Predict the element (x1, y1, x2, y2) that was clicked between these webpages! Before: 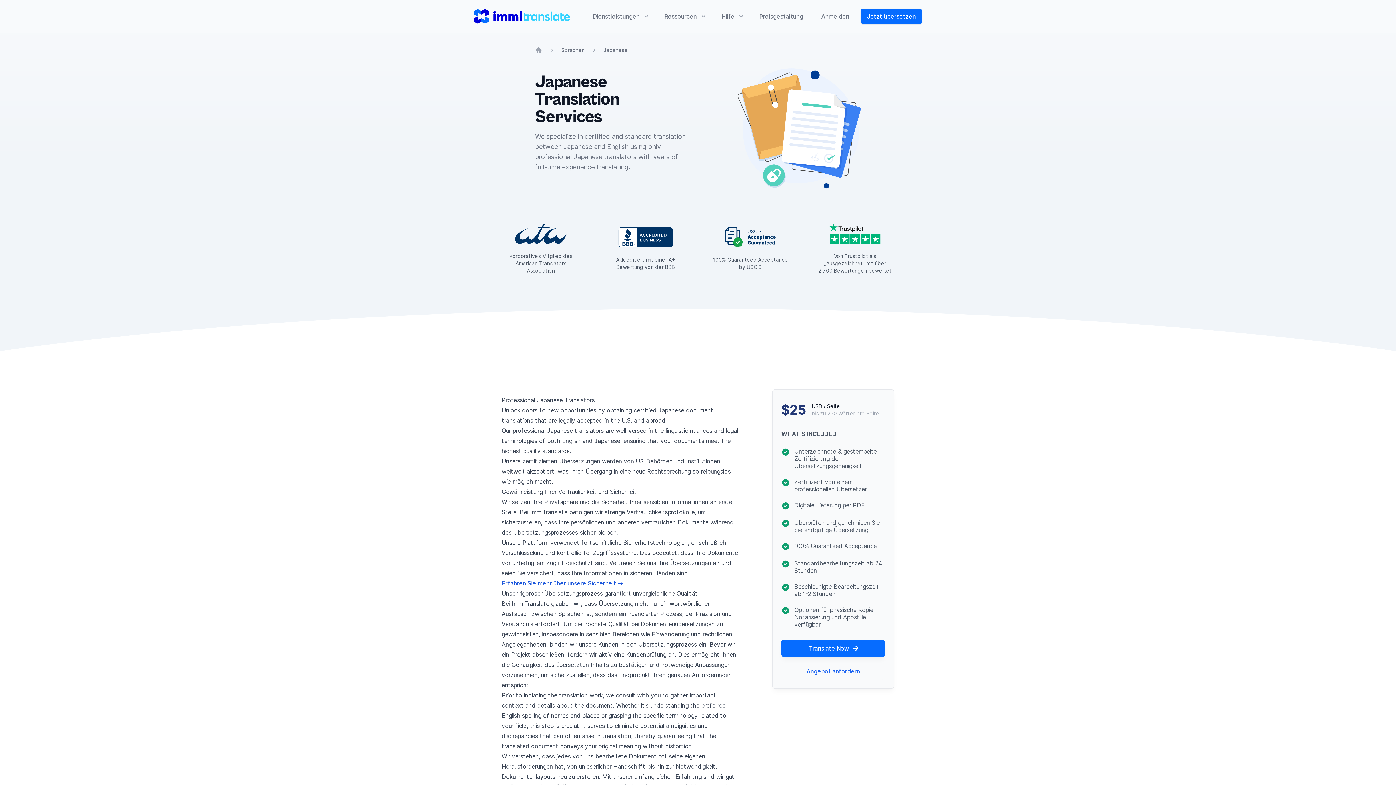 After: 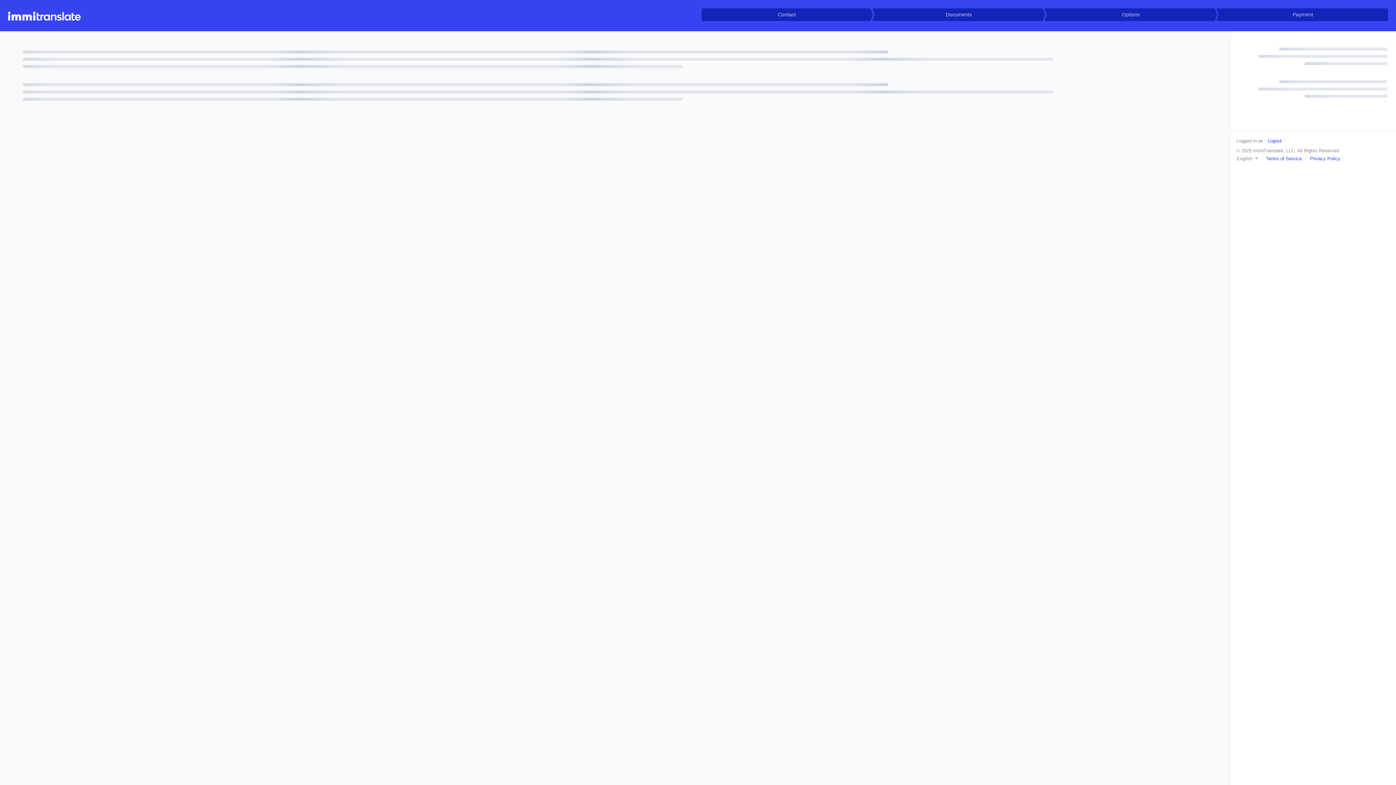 Action: bbox: (861, 8, 922, 24) label: Jetzt übersetzen